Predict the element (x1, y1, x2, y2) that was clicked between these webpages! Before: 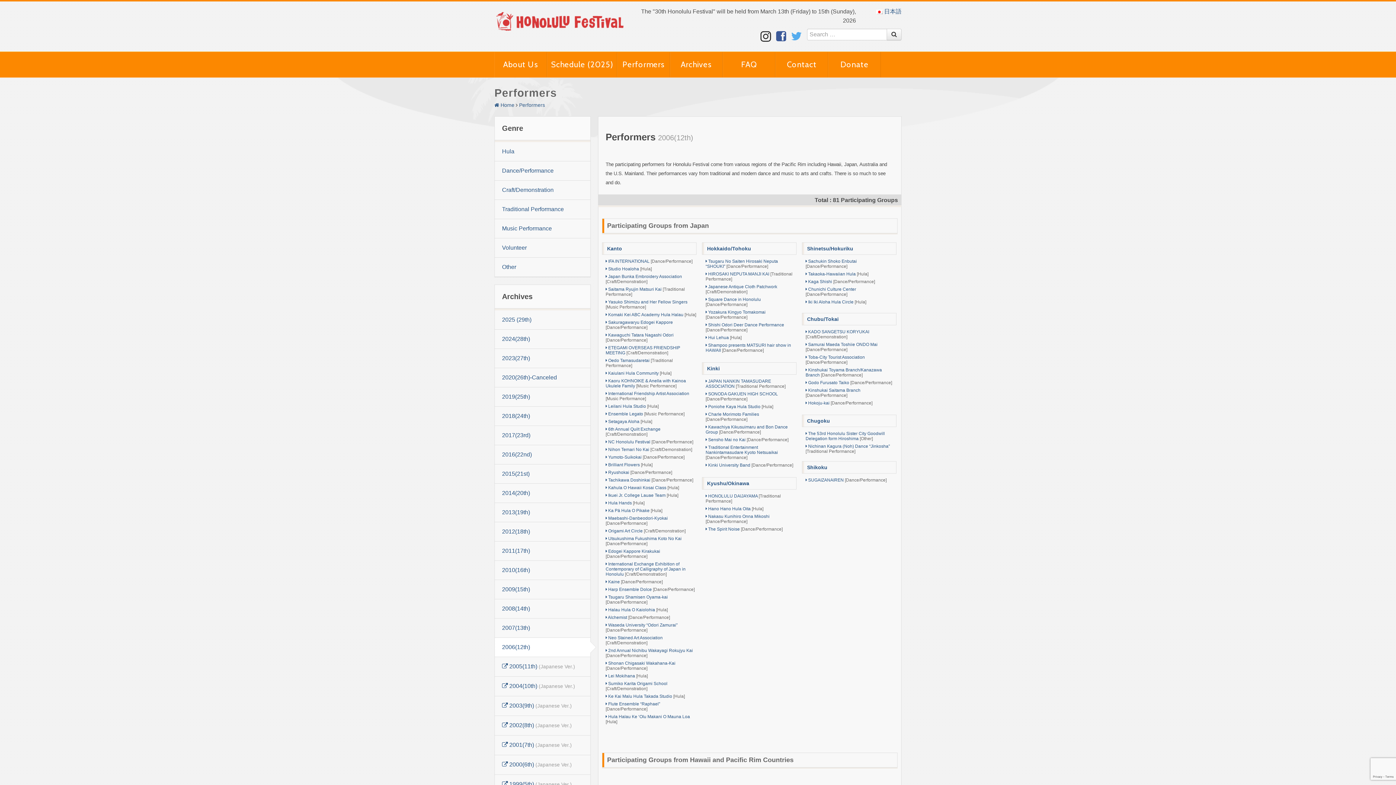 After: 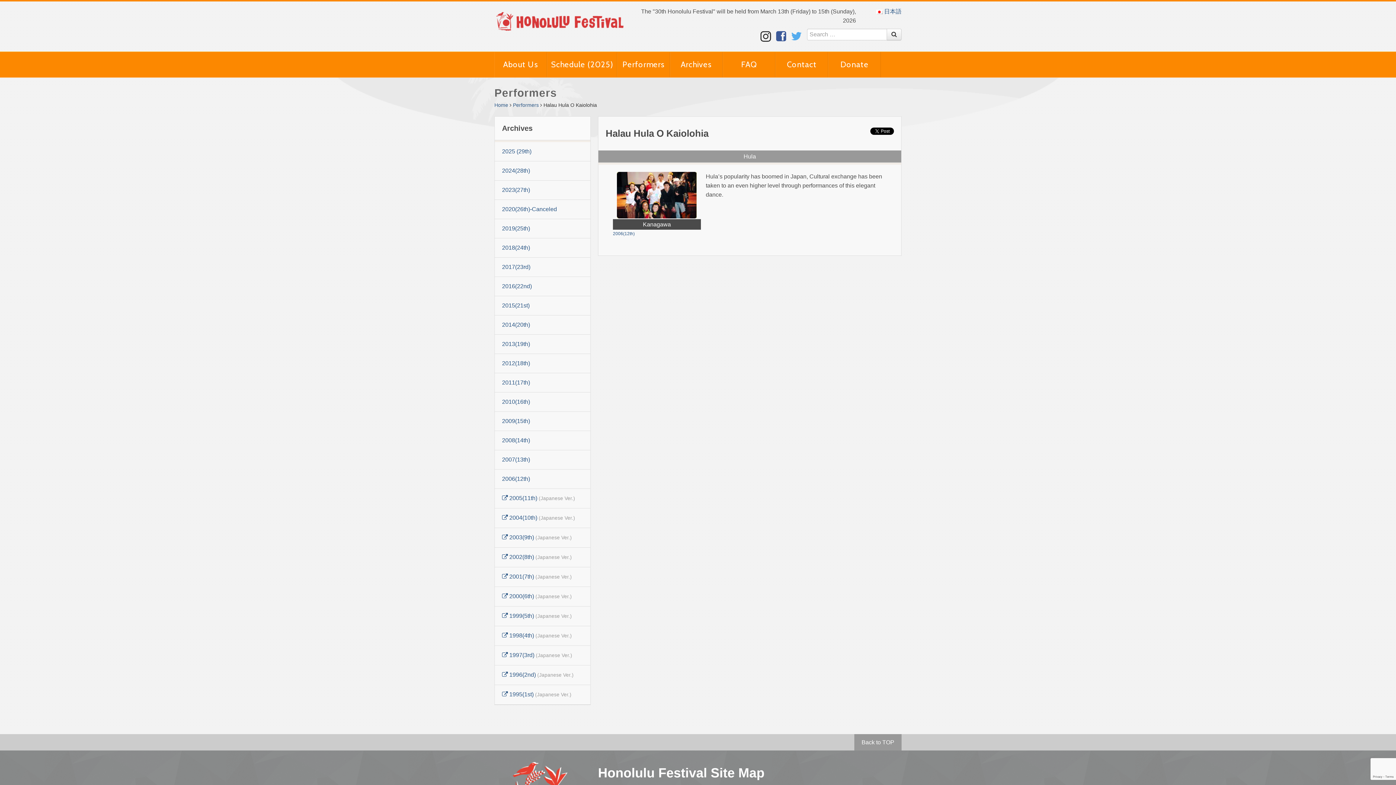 Action: label:  Halau Hula O Kaiolohia [Hula] bbox: (605, 607, 668, 612)